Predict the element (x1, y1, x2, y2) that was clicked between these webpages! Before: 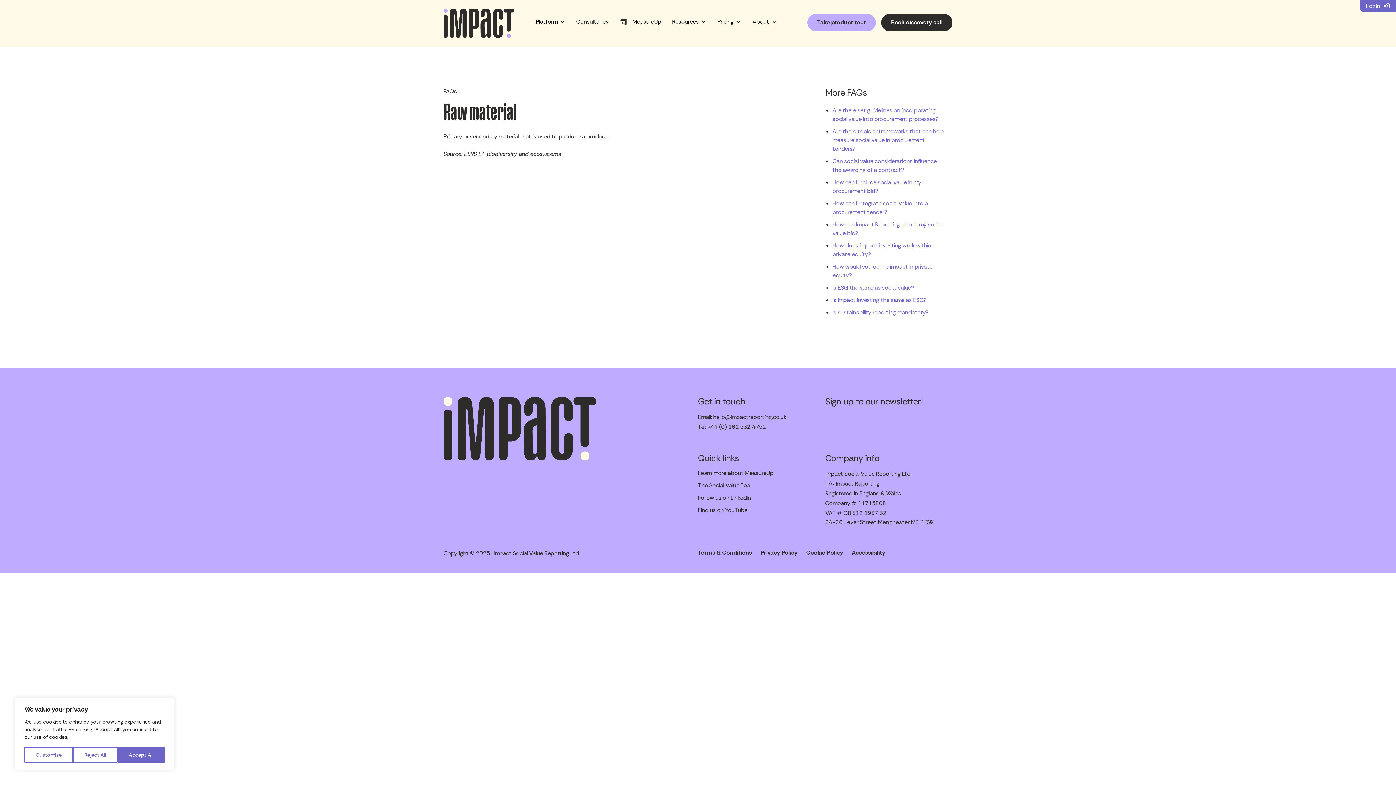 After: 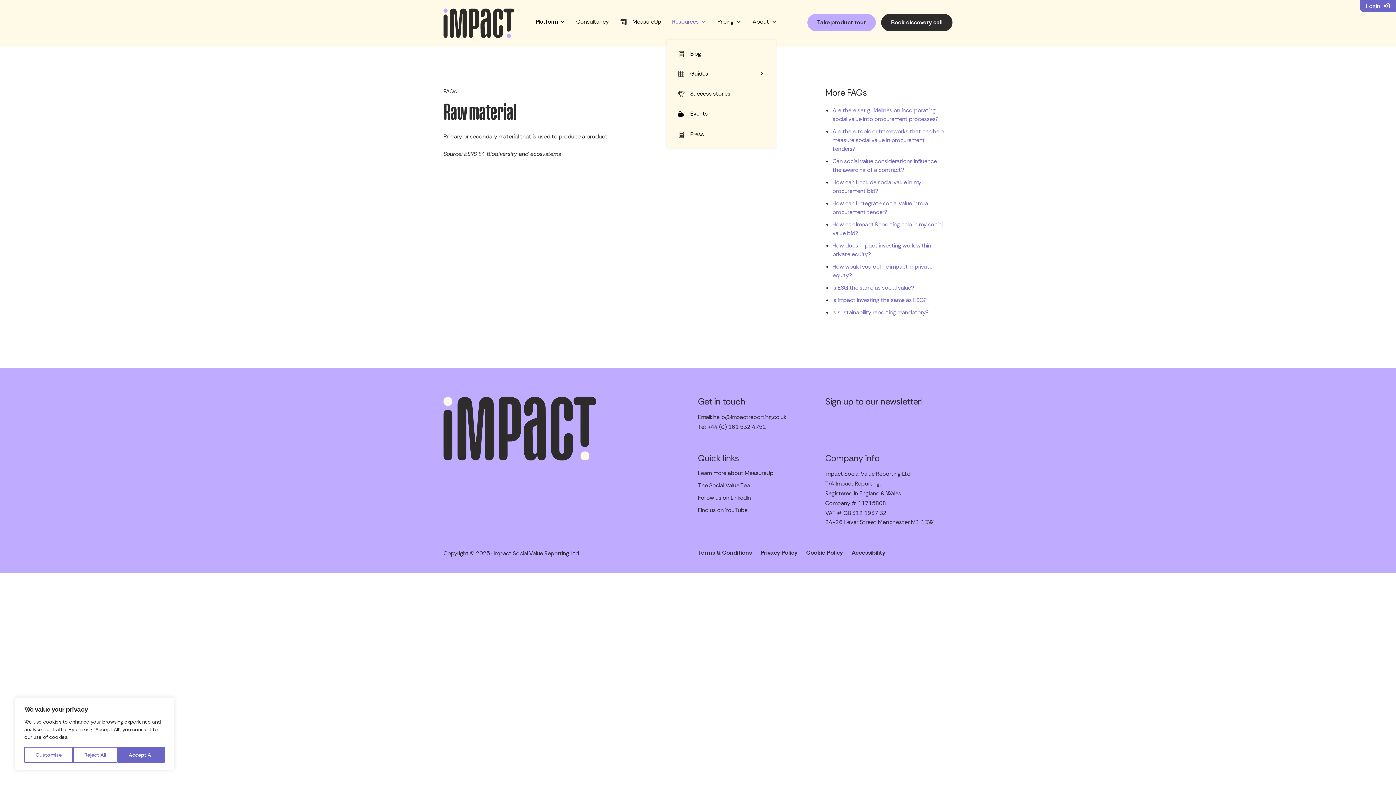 Action: label: Resources bbox: (666, 3, 712, 40)